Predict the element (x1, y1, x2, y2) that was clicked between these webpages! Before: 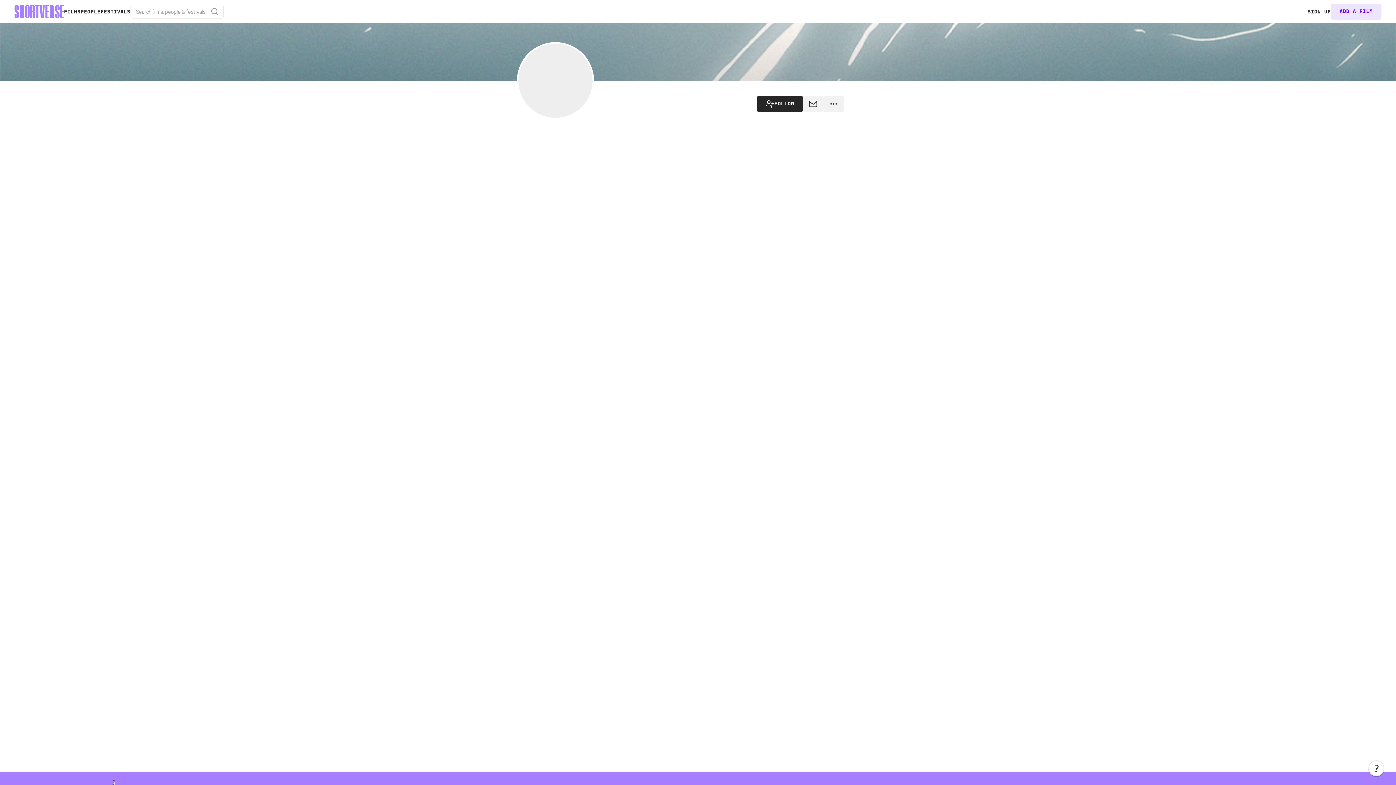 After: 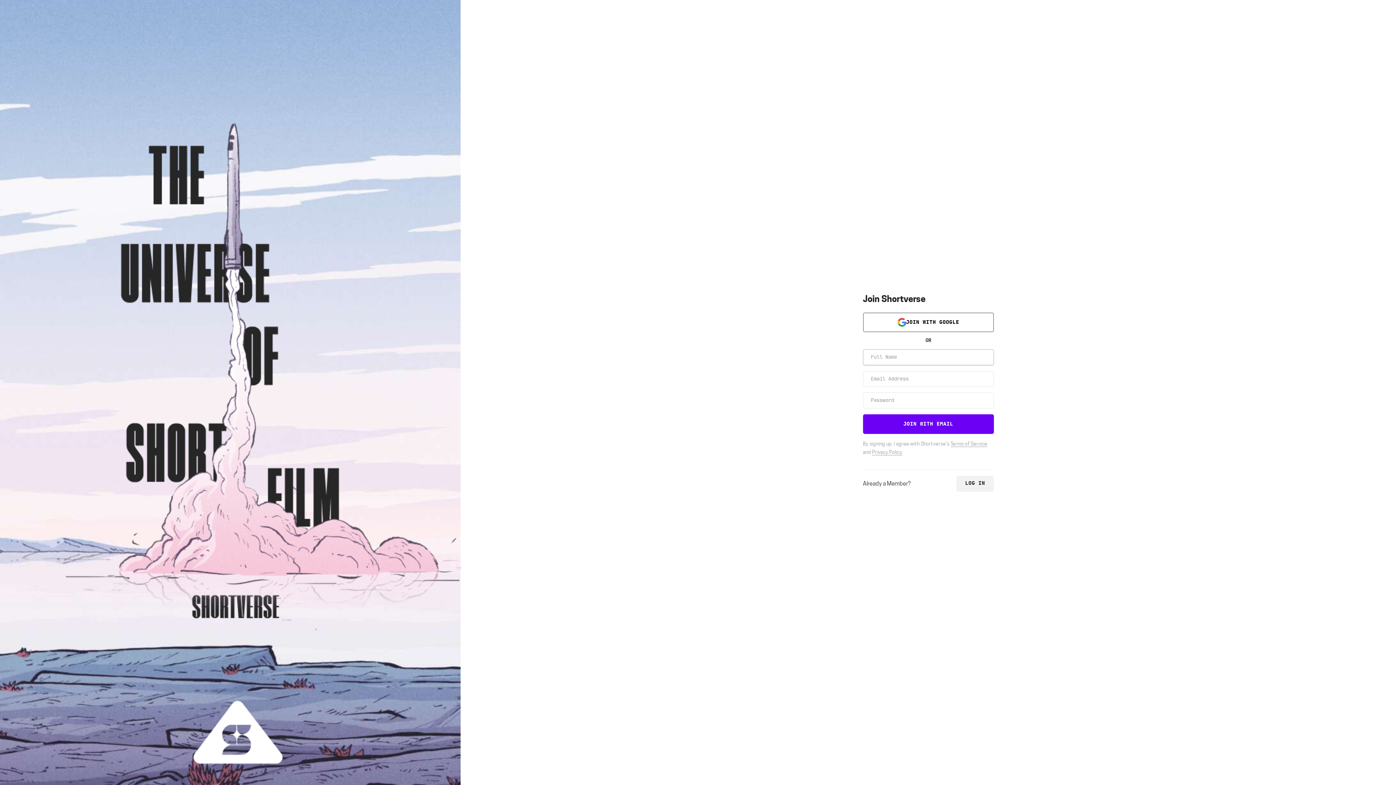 Action: label: ADD A FILM bbox: (1331, 3, 1381, 19)